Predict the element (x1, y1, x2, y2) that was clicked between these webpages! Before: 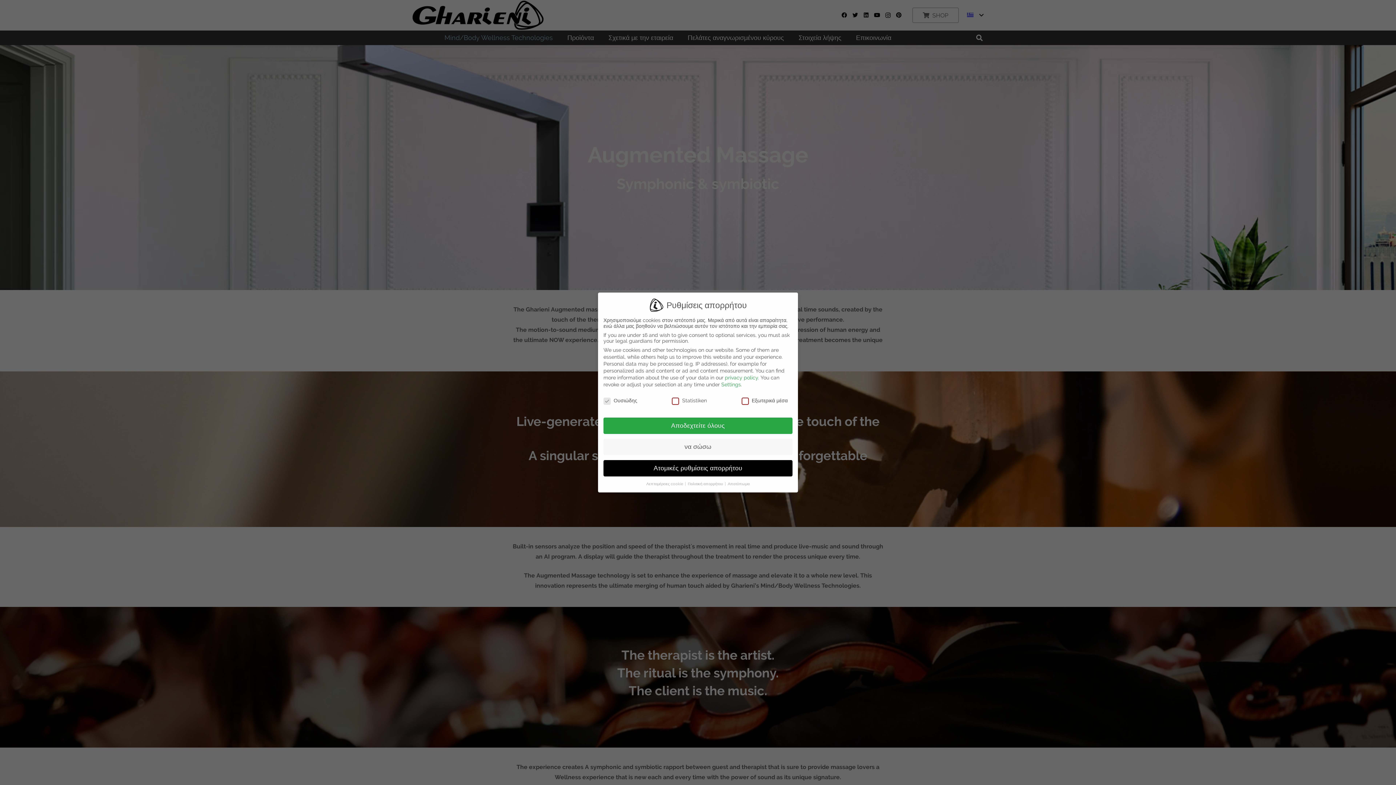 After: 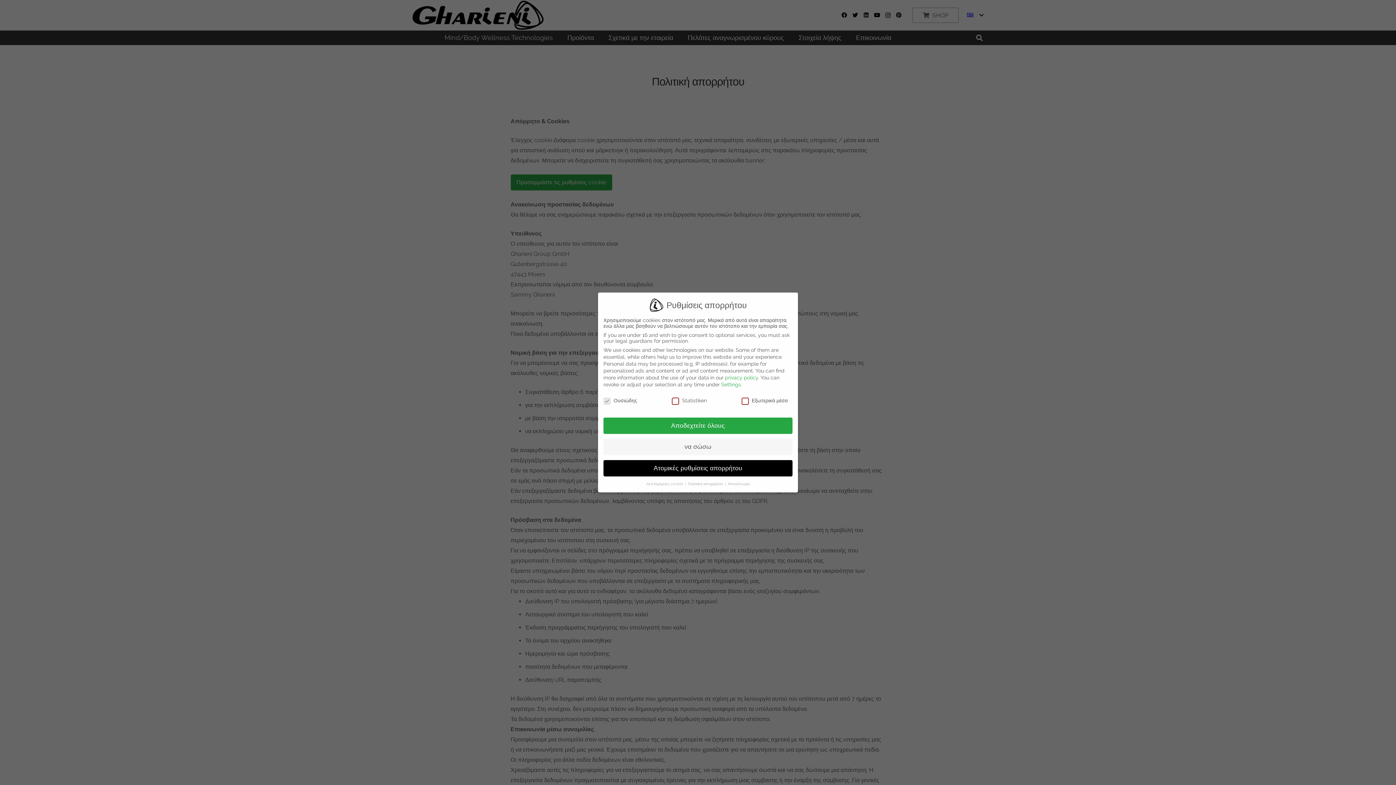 Action: bbox: (725, 374, 758, 380) label: privacy policy